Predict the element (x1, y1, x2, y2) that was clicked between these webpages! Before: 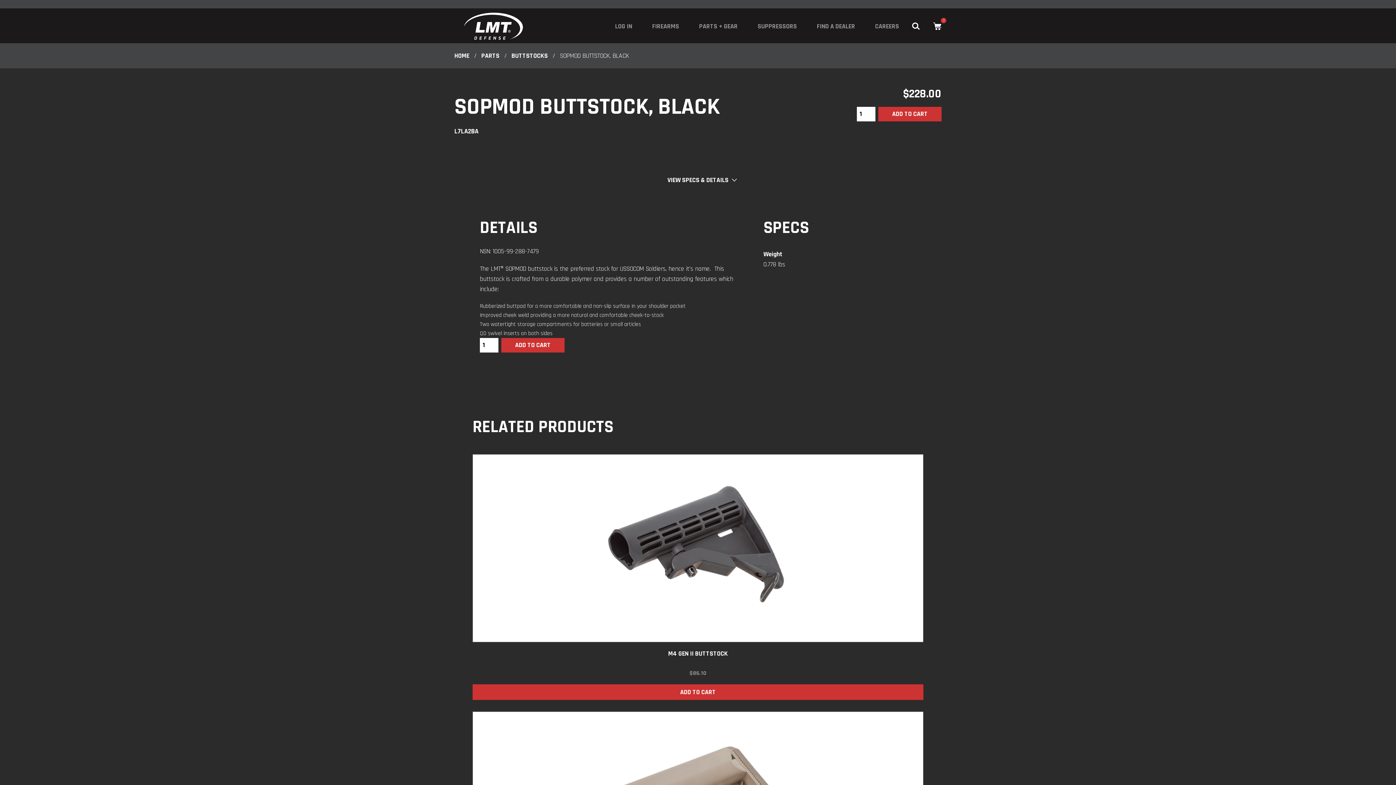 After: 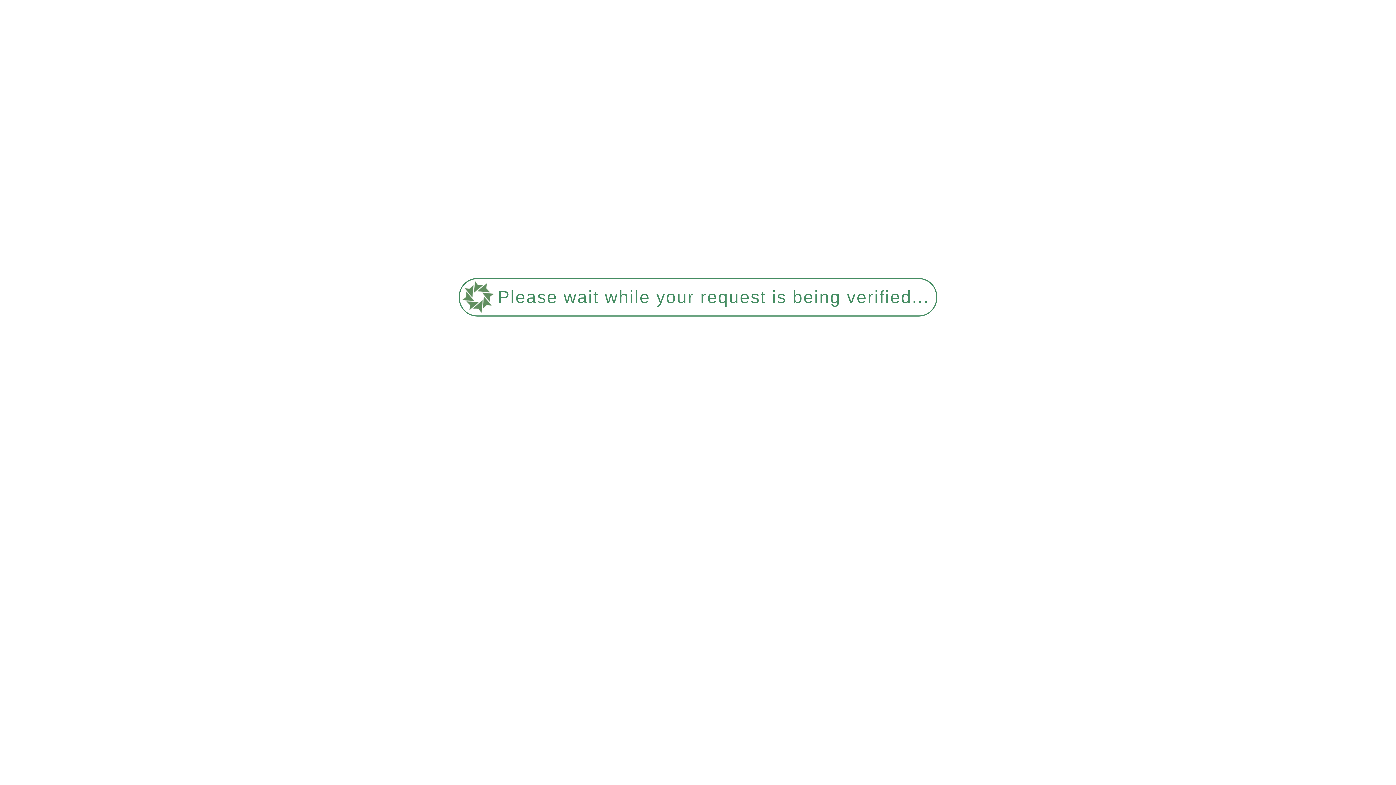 Action: label: CAREERS bbox: (875, 22, 899, 30)